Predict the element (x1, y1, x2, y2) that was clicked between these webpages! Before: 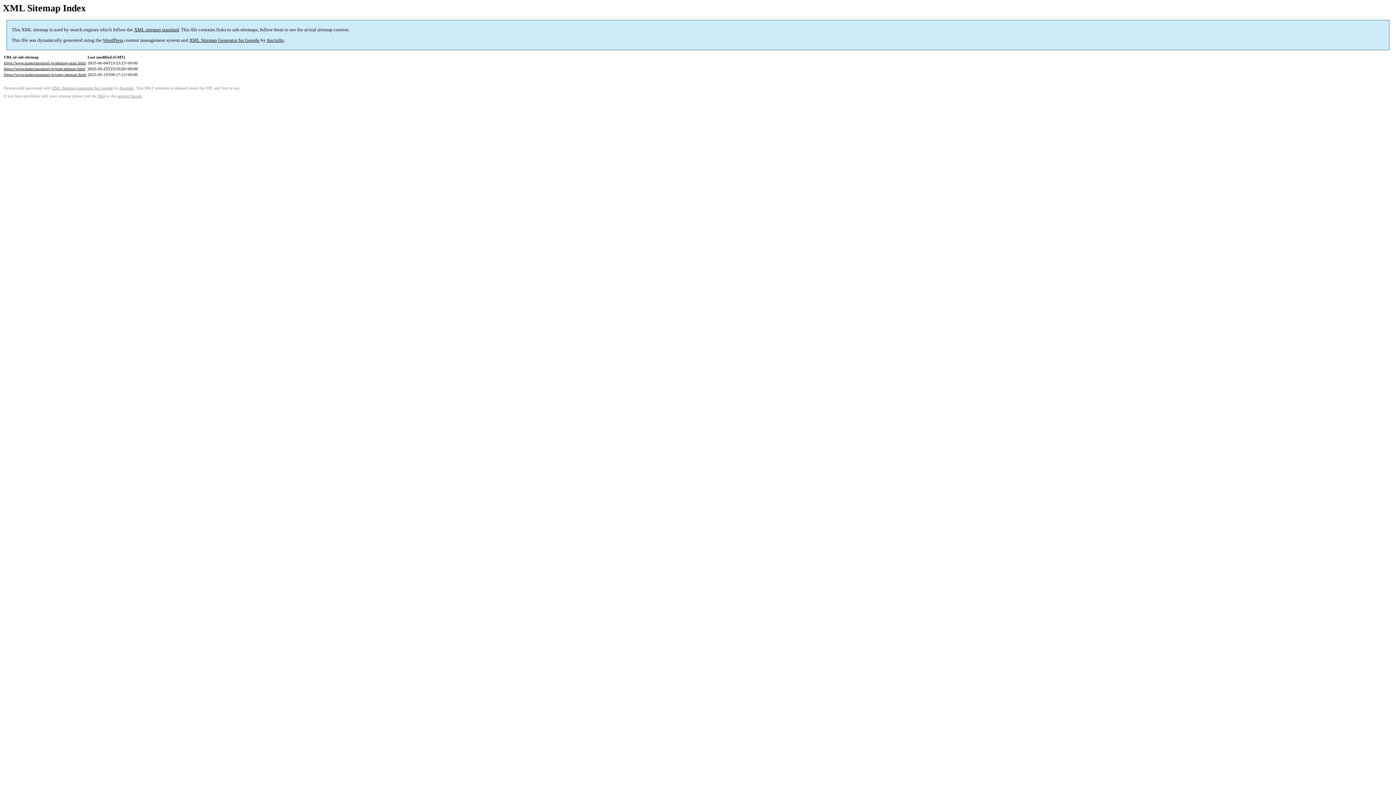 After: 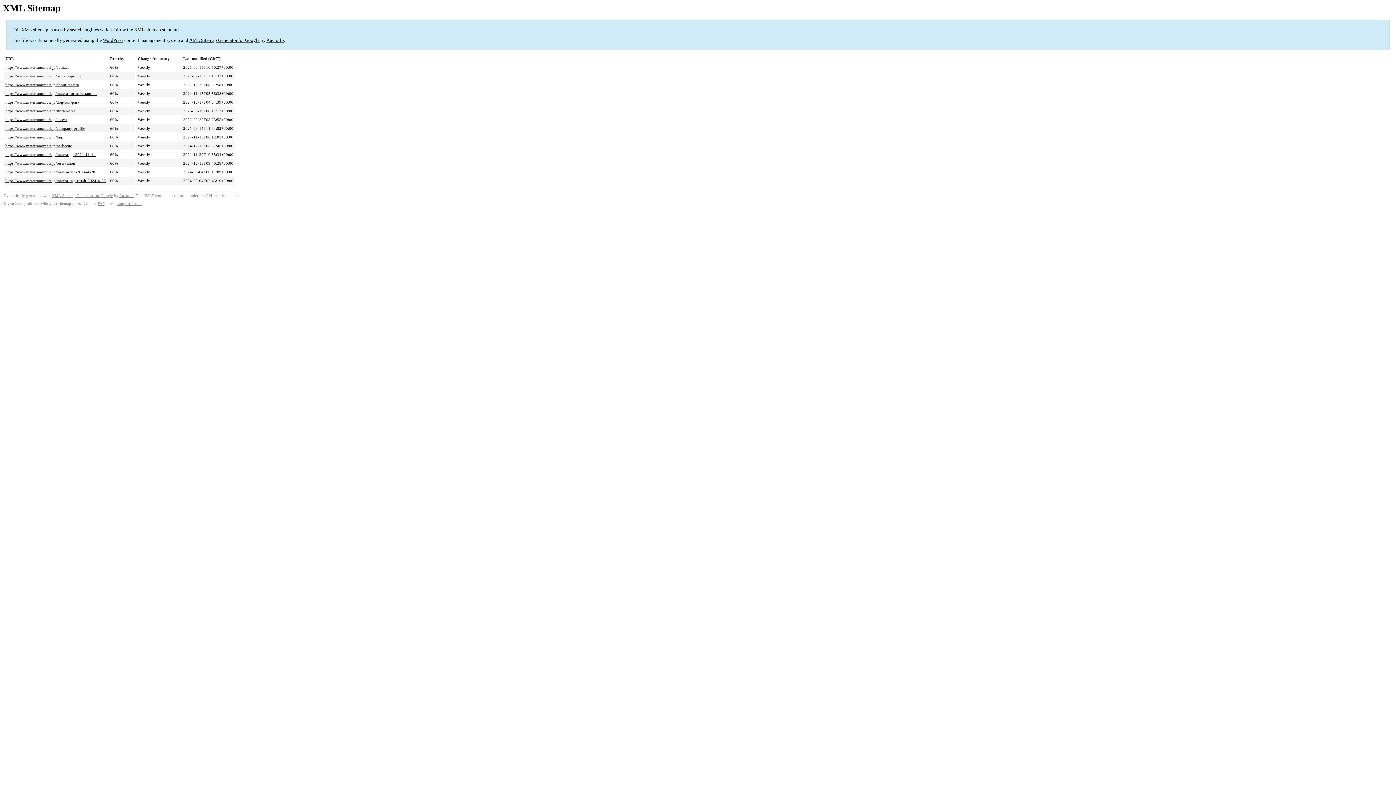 Action: label: https://www.materranomori.jp/page-sitemap.html bbox: (4, 72, 86, 76)